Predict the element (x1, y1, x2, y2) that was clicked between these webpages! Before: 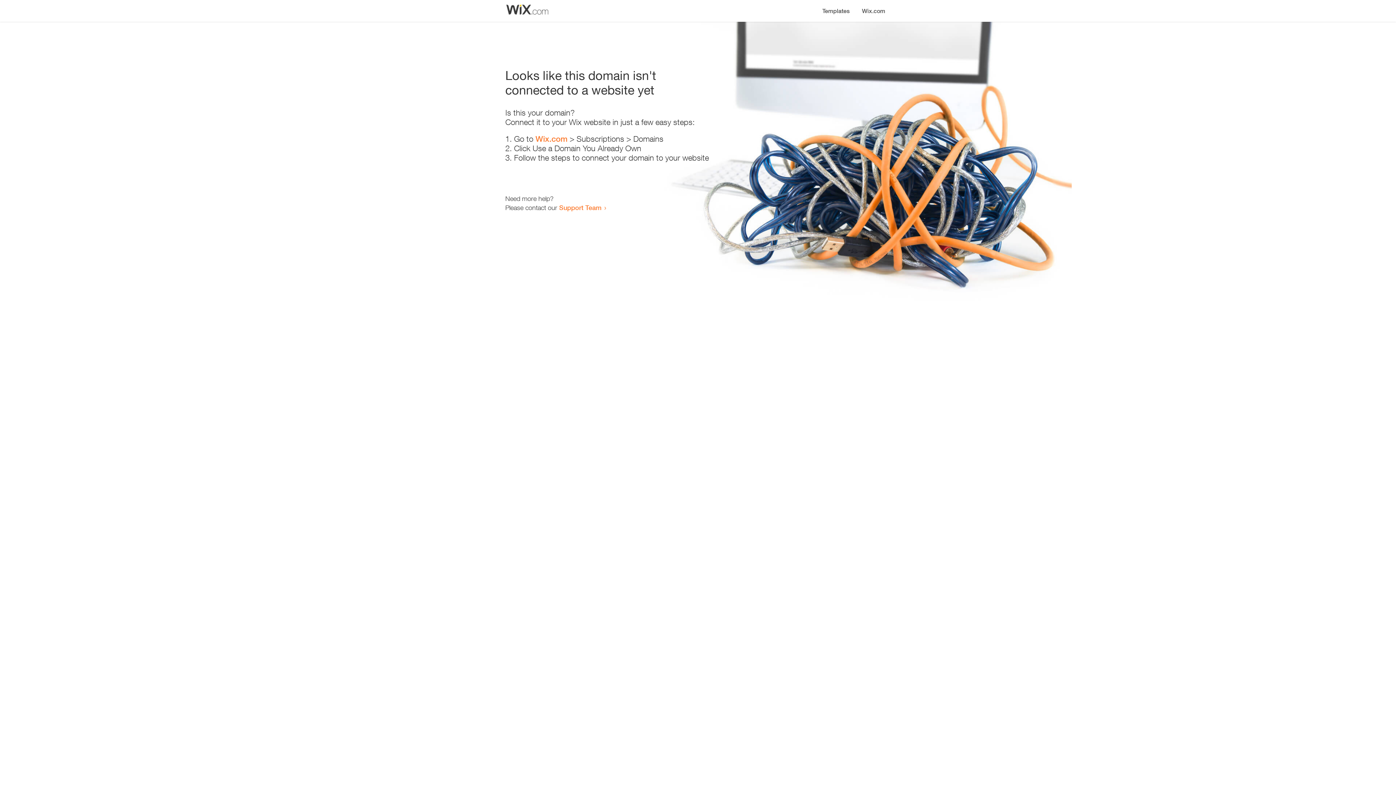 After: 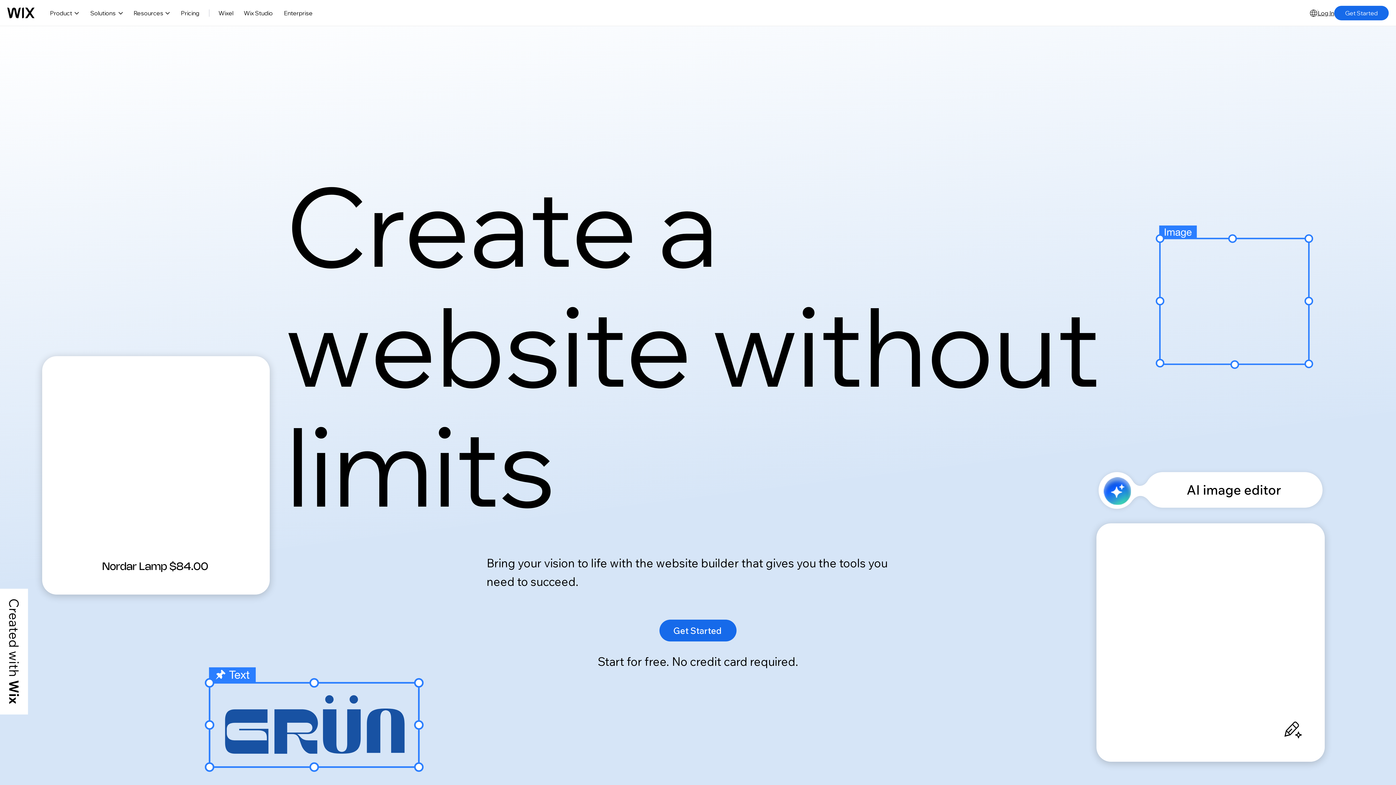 Action: label: Wix.com bbox: (535, 134, 567, 143)